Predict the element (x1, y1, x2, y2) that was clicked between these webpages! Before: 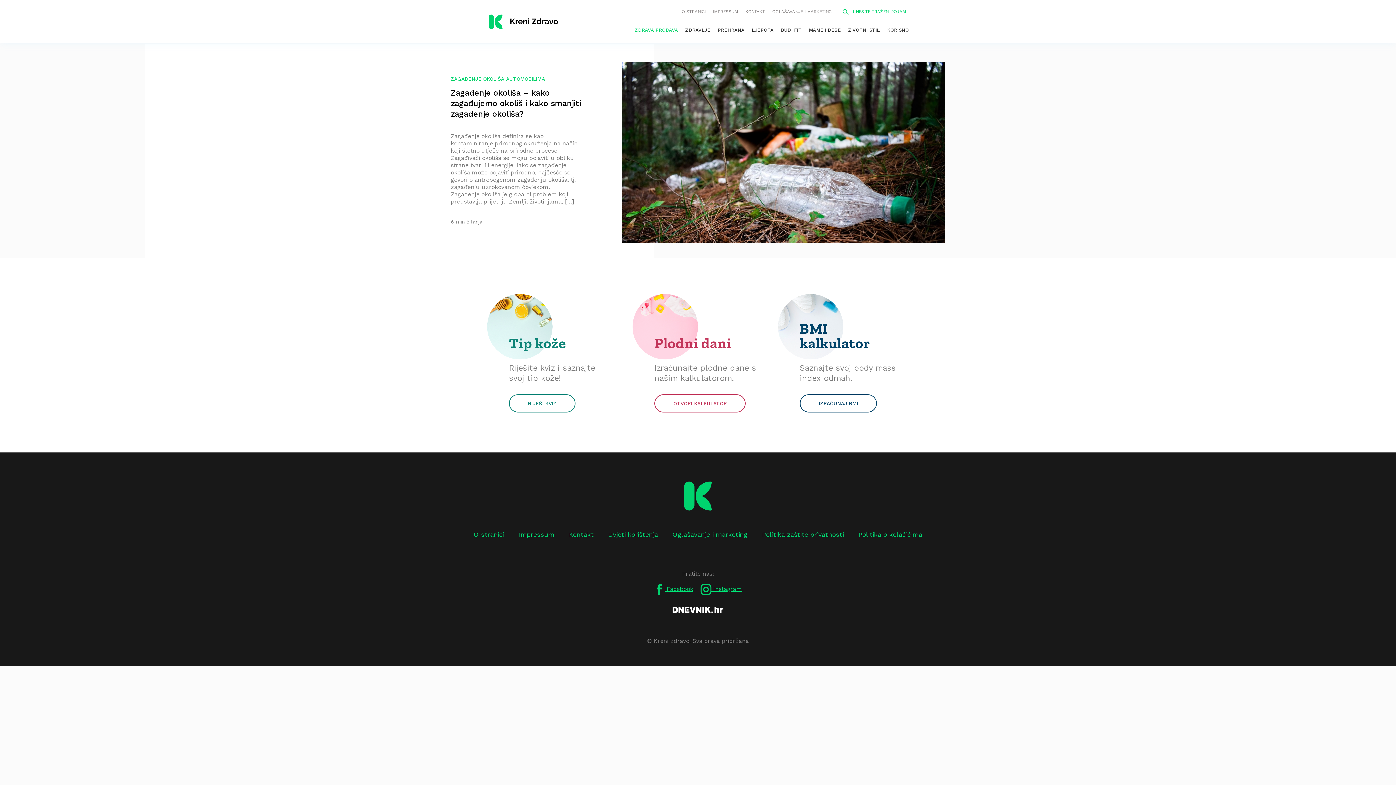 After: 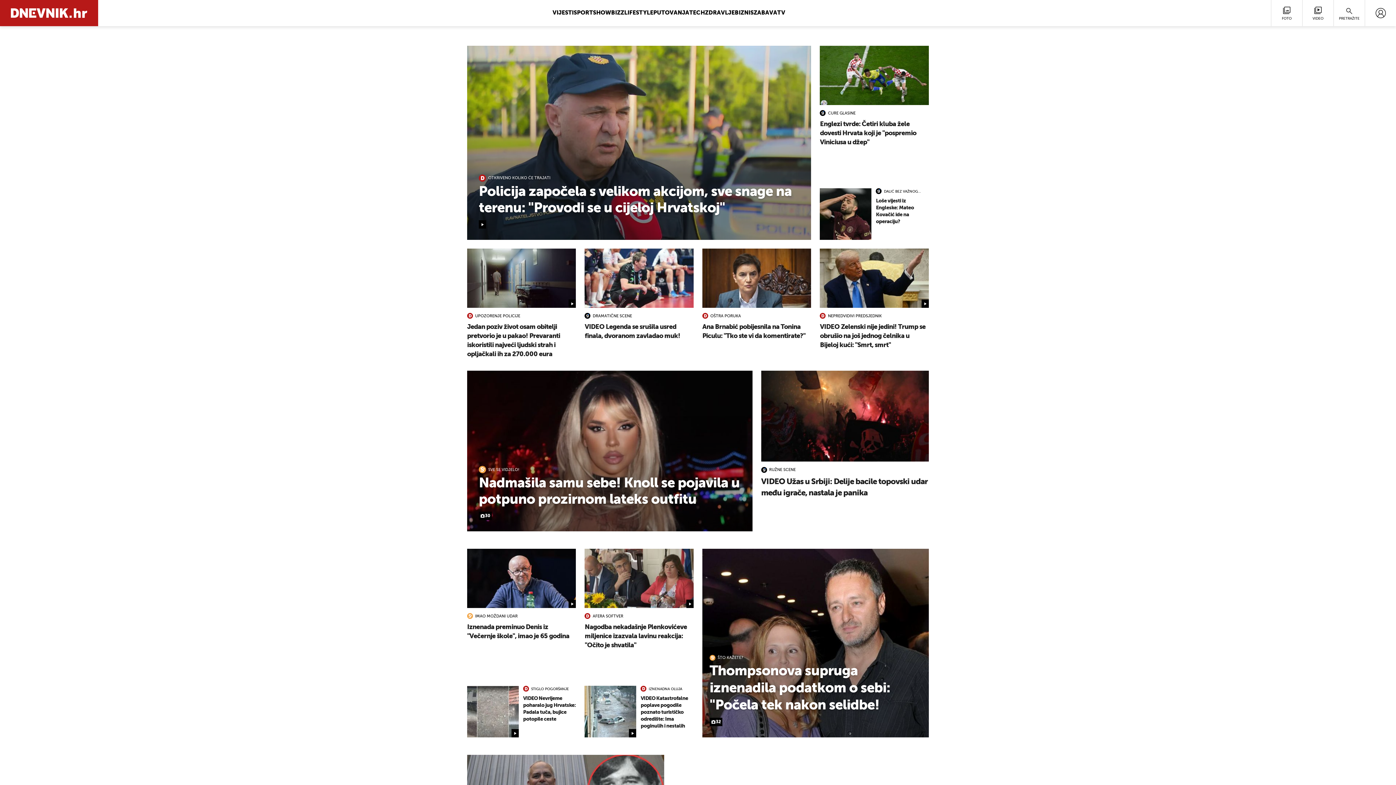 Action: bbox: (672, 606, 723, 613)